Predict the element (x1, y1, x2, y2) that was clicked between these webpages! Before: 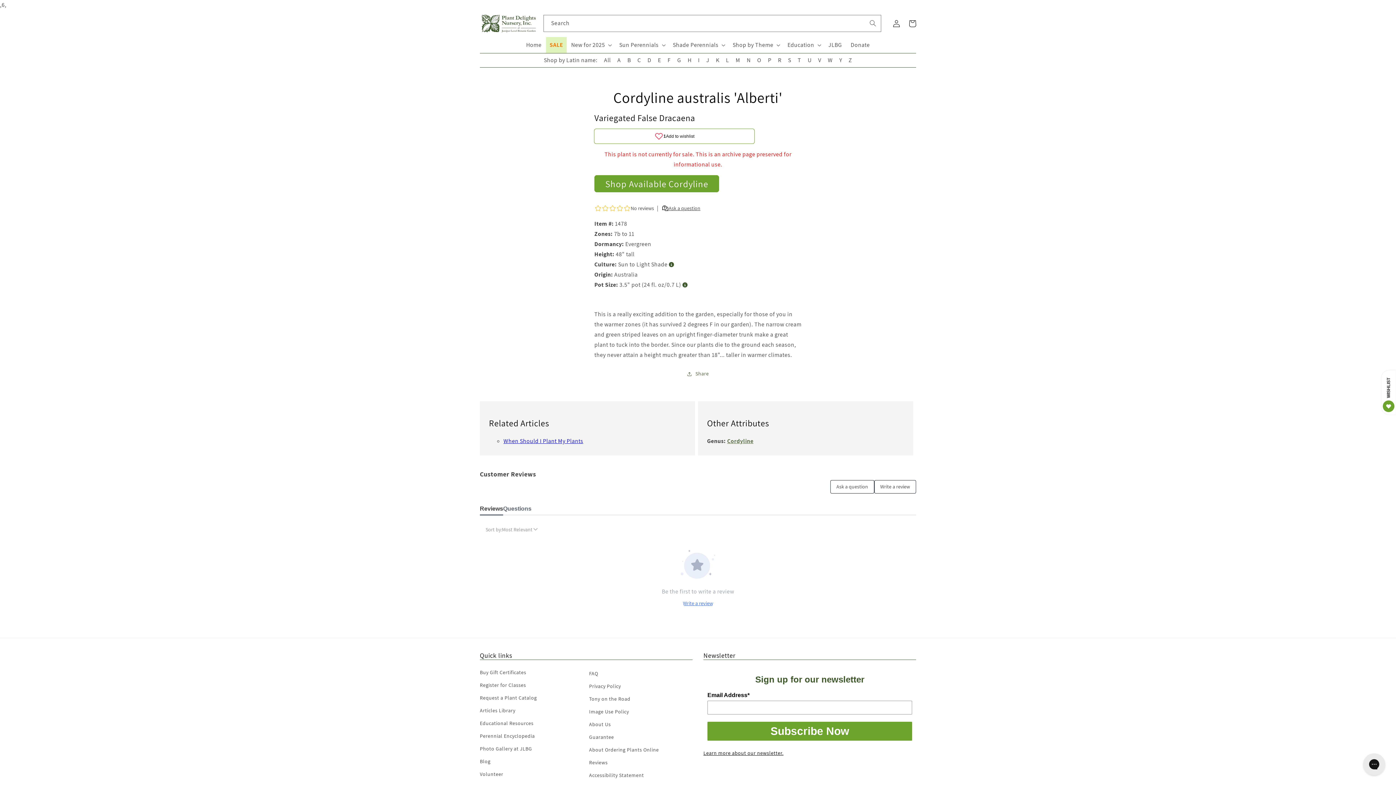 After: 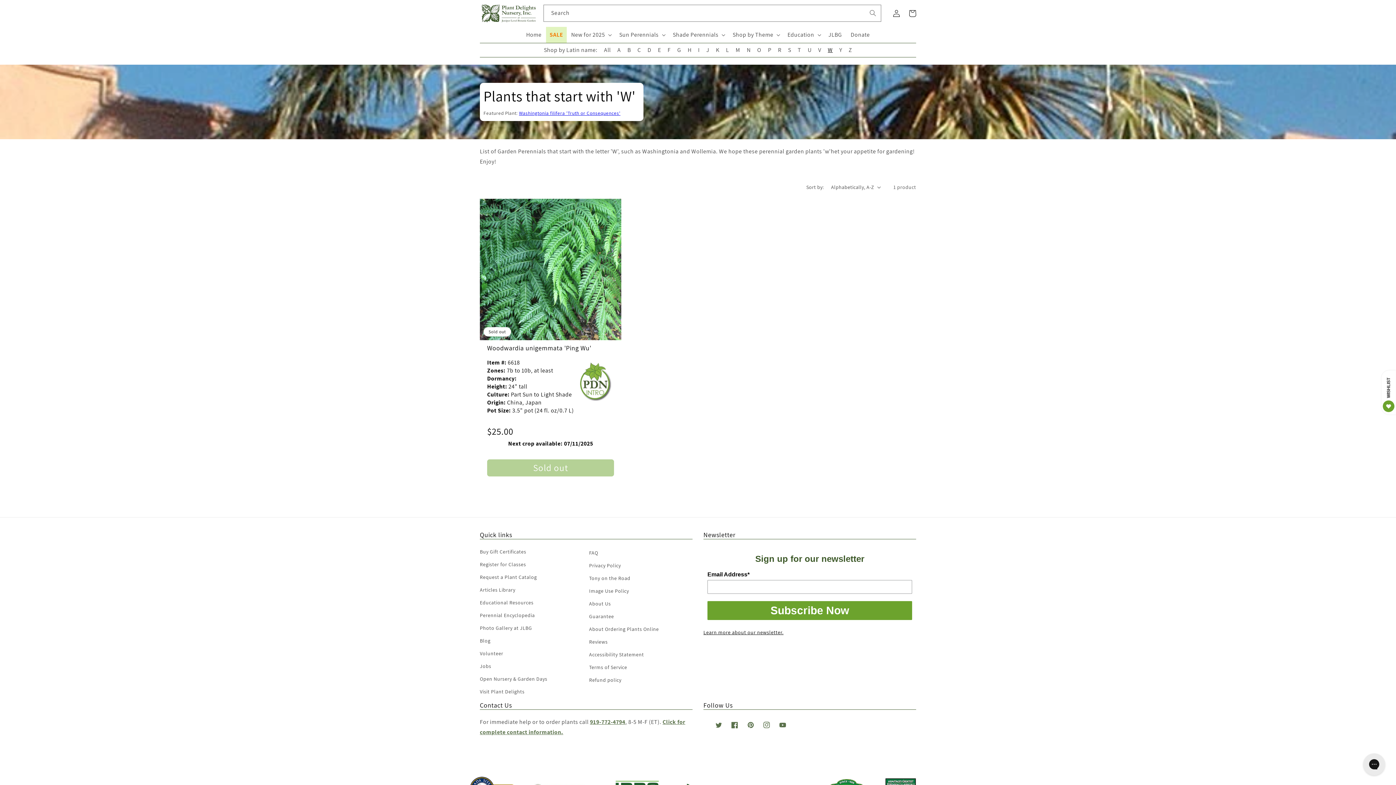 Action: label: W bbox: (824, 53, 836, 67)